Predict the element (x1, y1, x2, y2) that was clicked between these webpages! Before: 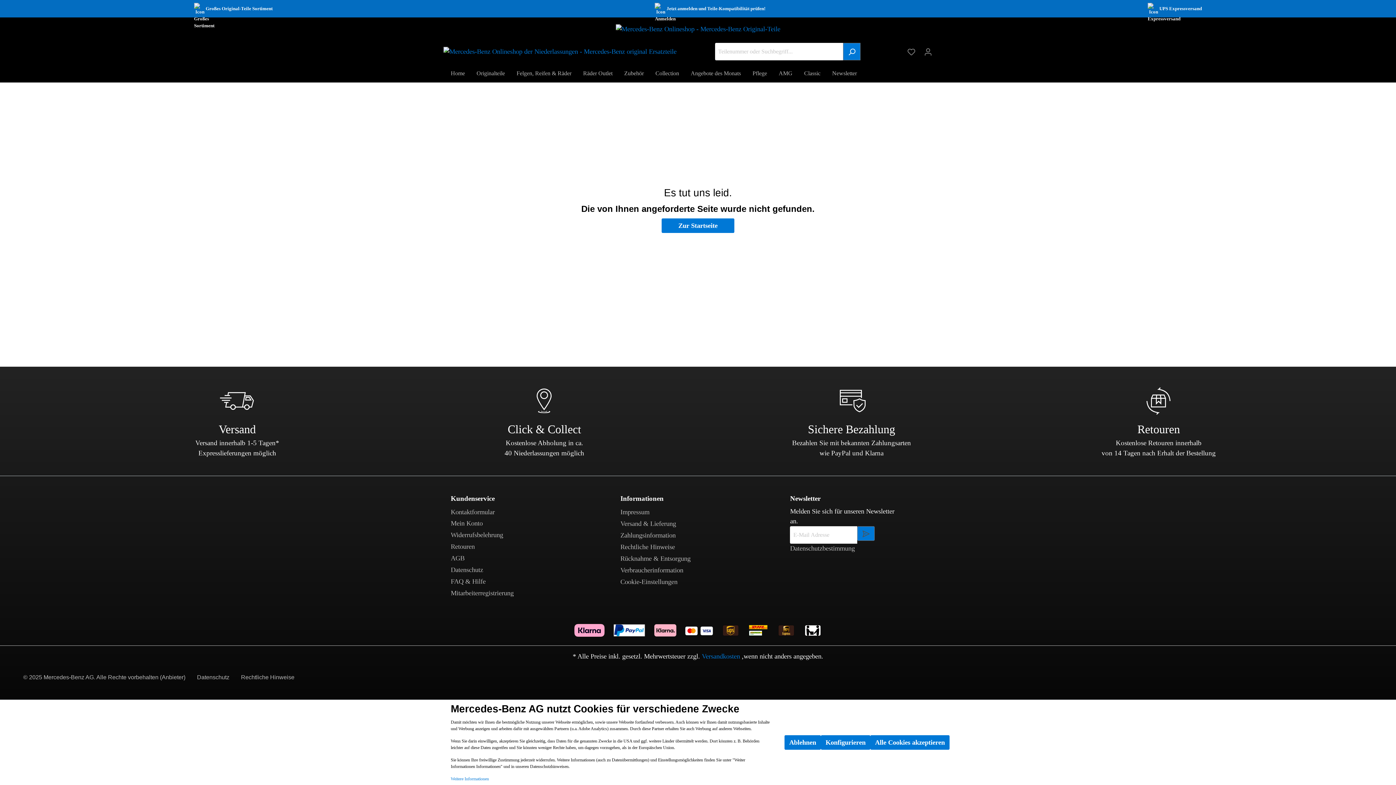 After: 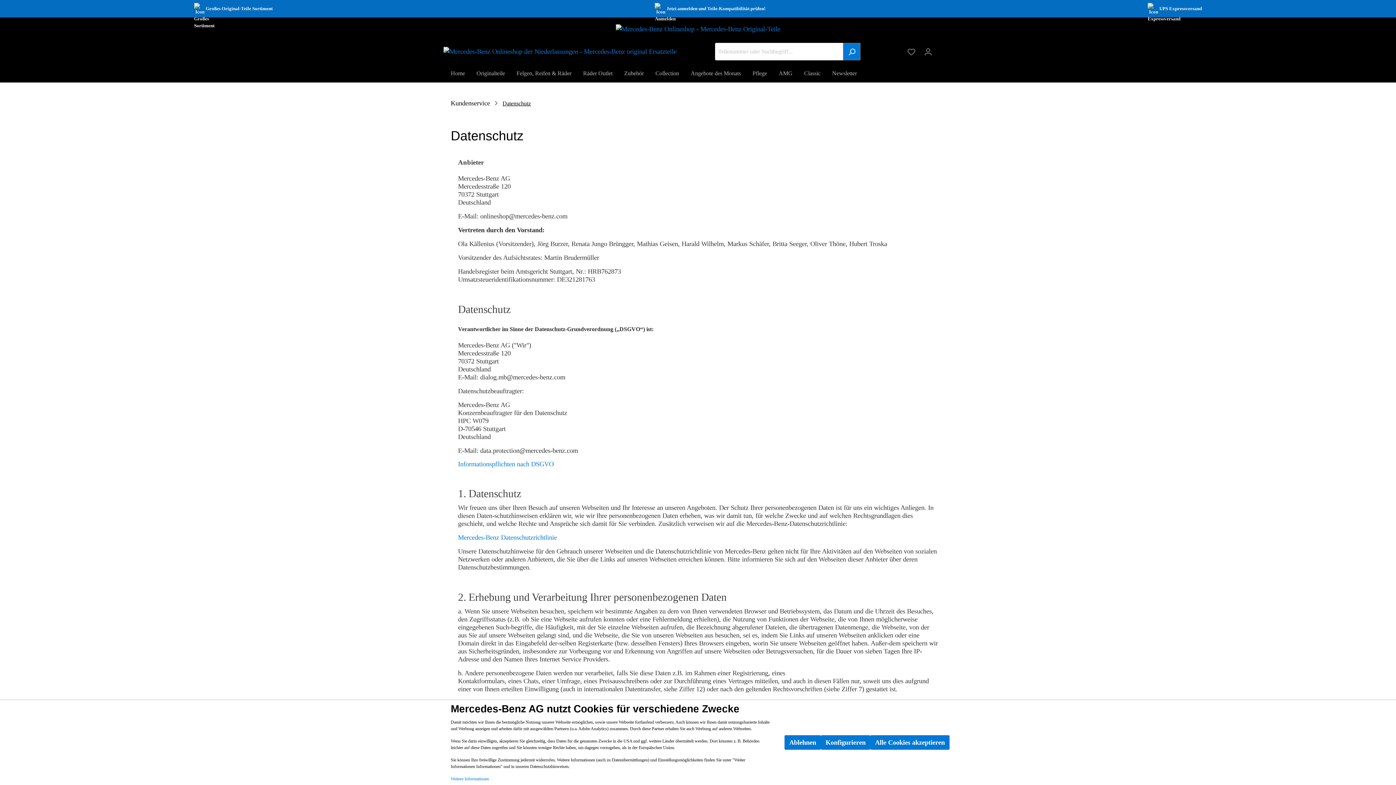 Action: bbox: (450, 565, 483, 575) label: Datenschutz